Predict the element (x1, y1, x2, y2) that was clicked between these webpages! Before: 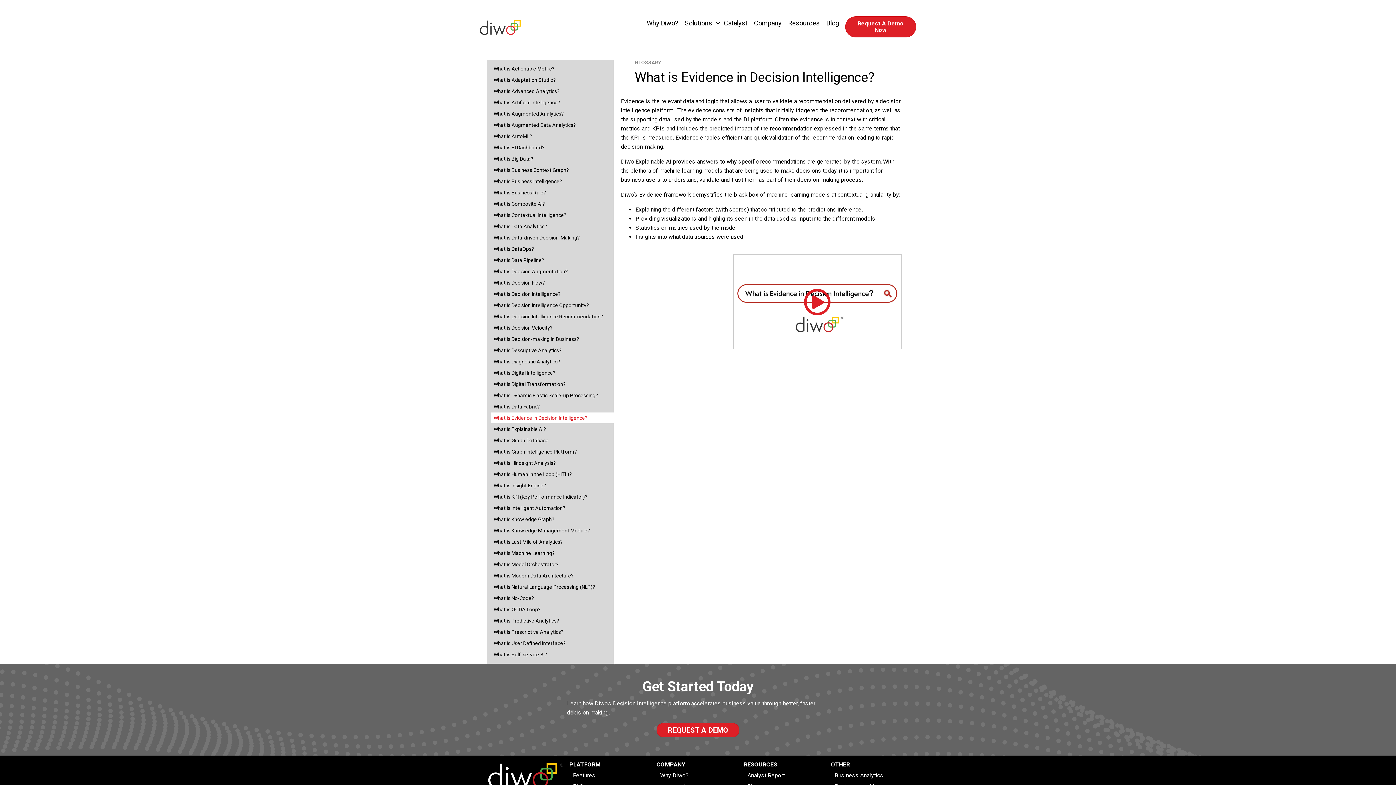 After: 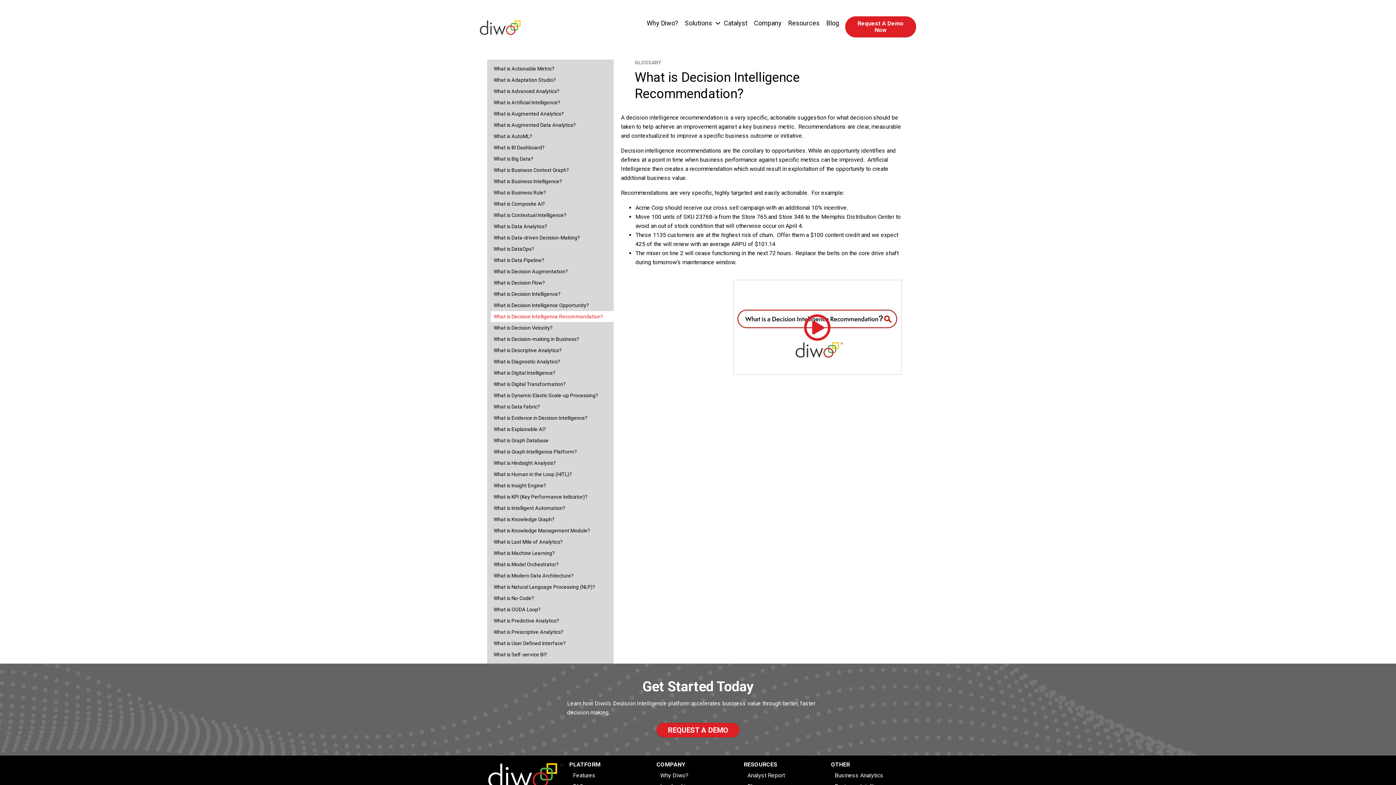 Action: label: What is Decision Intelligence Recommendation? bbox: (490, 311, 613, 322)